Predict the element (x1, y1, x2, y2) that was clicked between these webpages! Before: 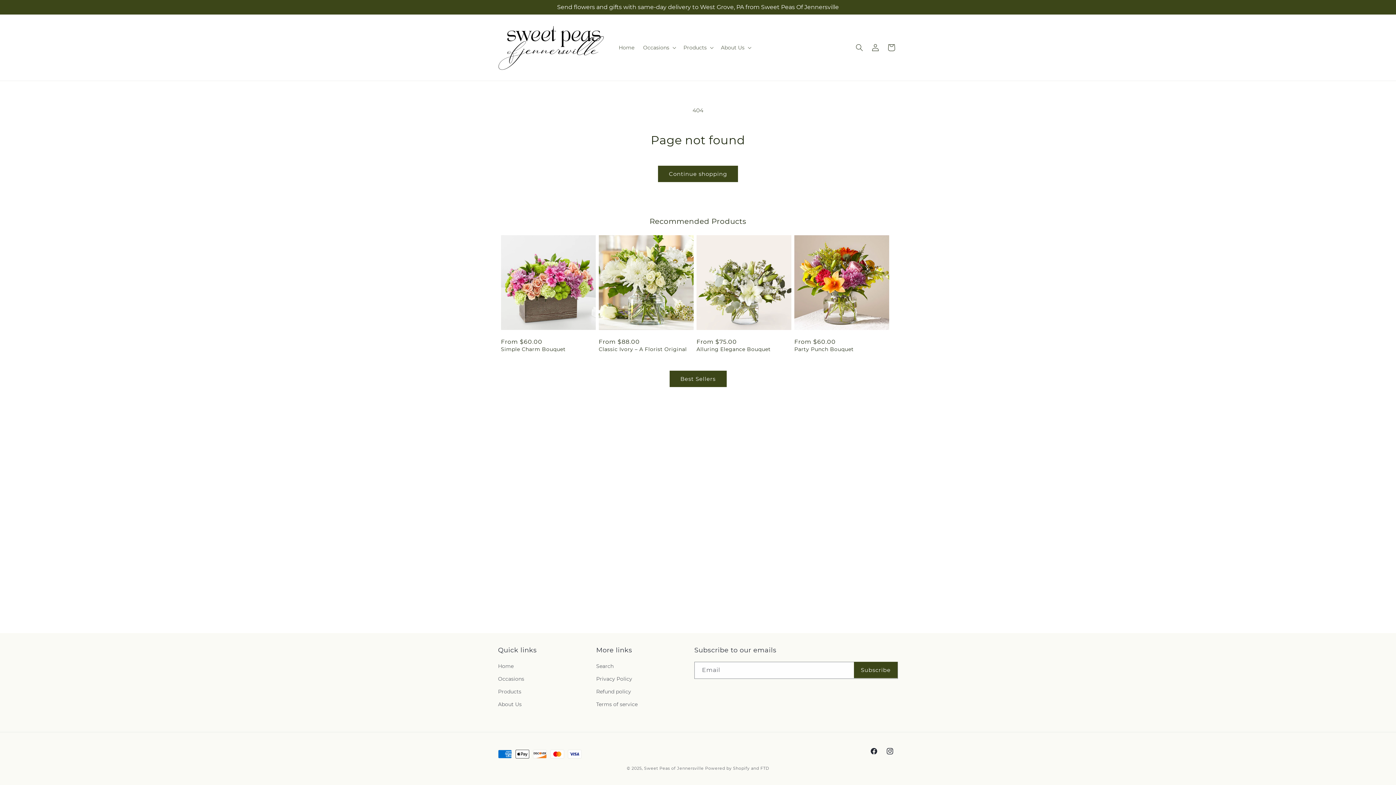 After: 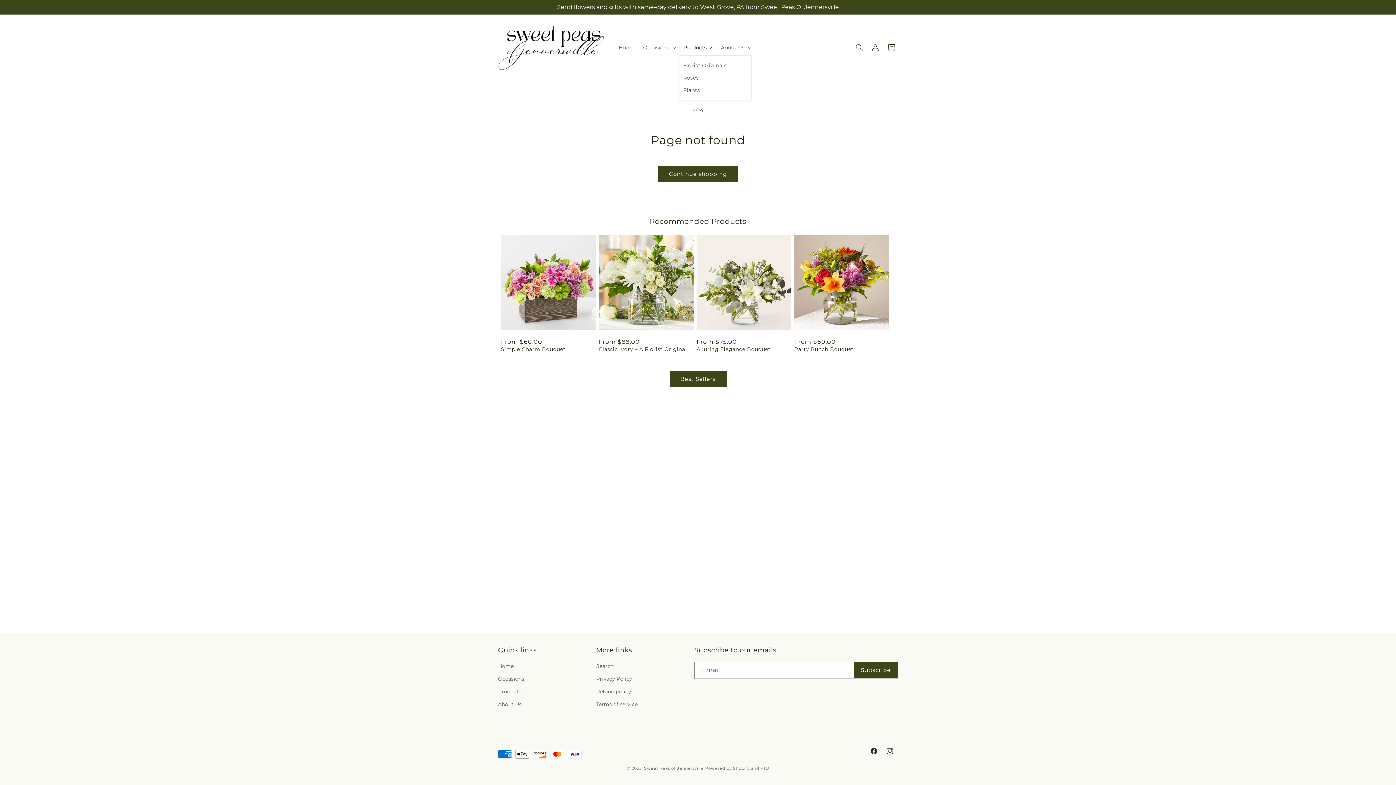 Action: bbox: (679, 40, 716, 55) label: Products